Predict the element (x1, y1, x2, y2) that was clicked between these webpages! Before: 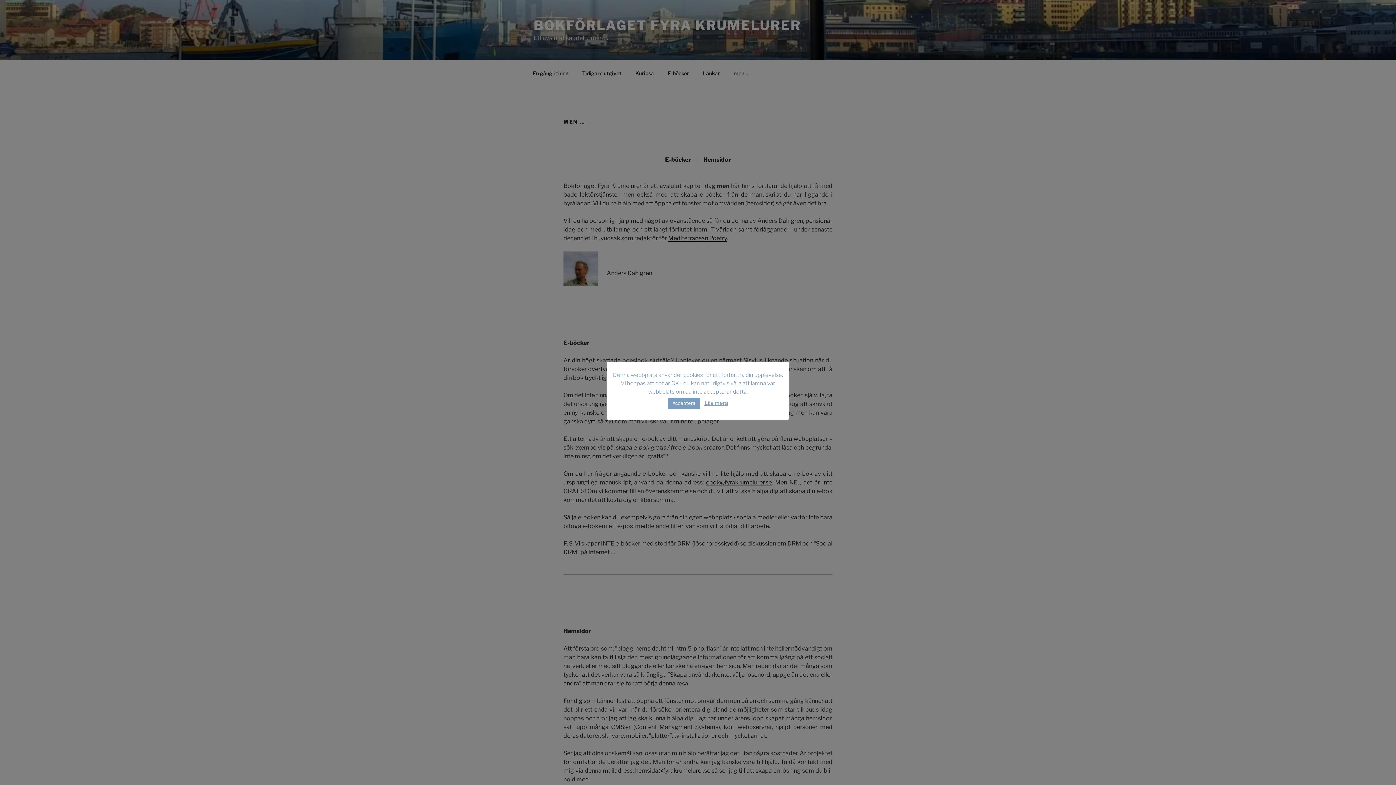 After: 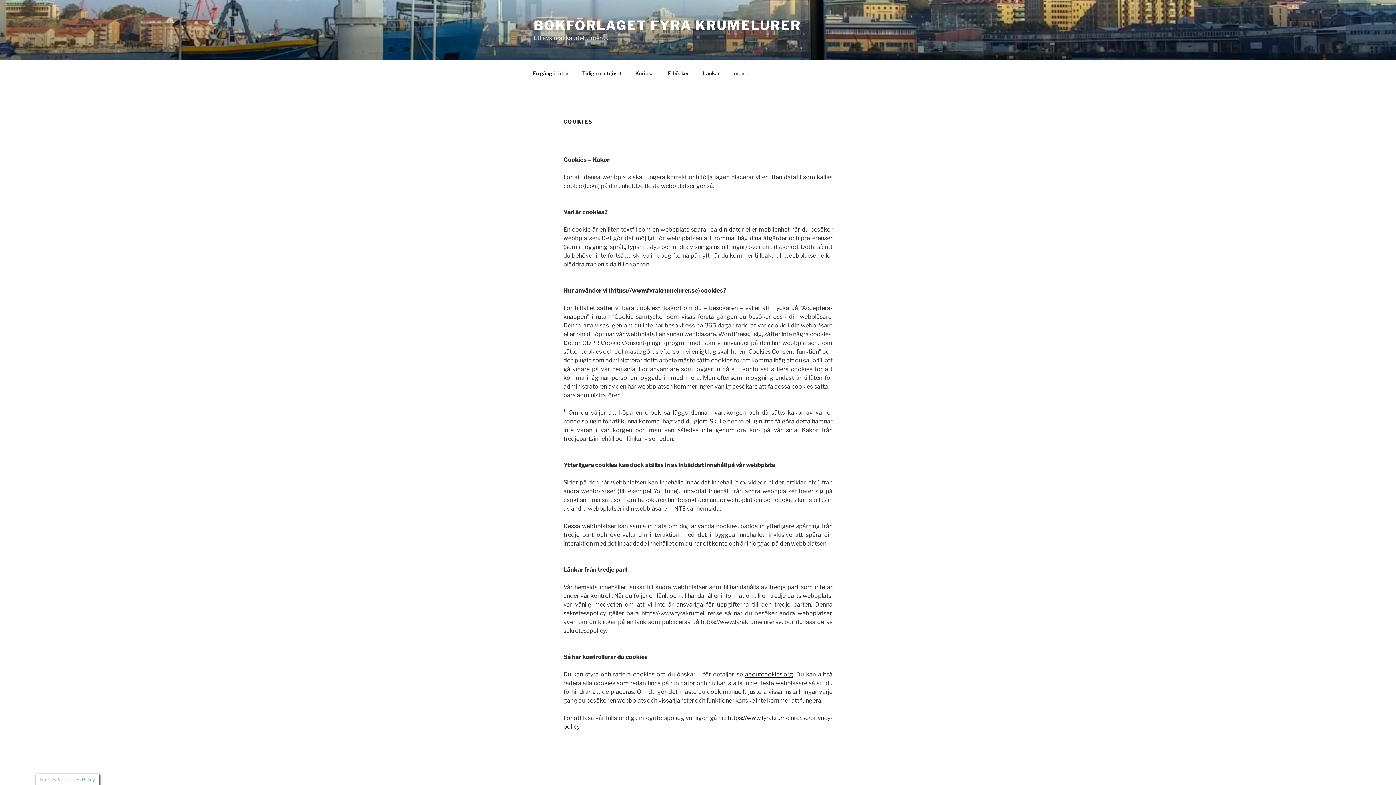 Action: label: Läs mera bbox: (704, 400, 728, 406)